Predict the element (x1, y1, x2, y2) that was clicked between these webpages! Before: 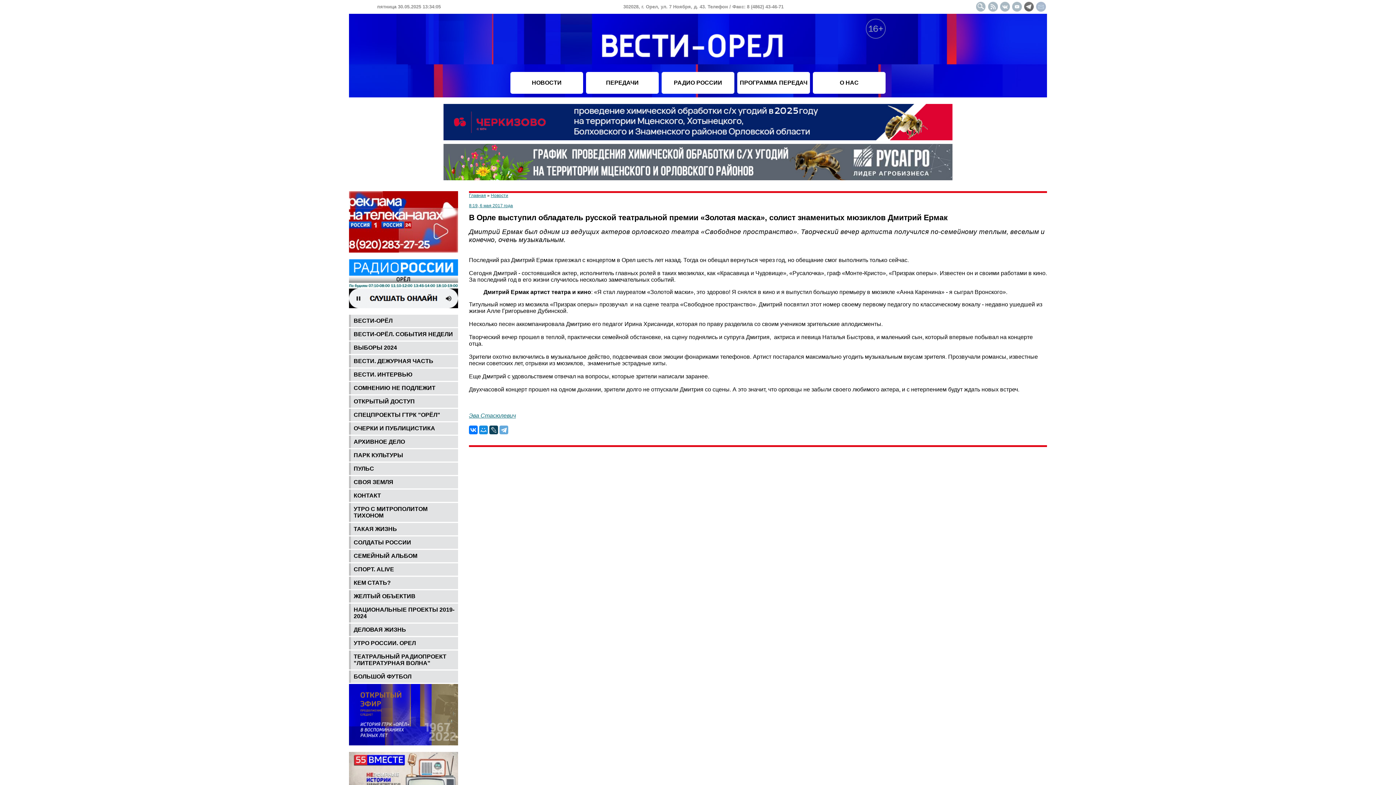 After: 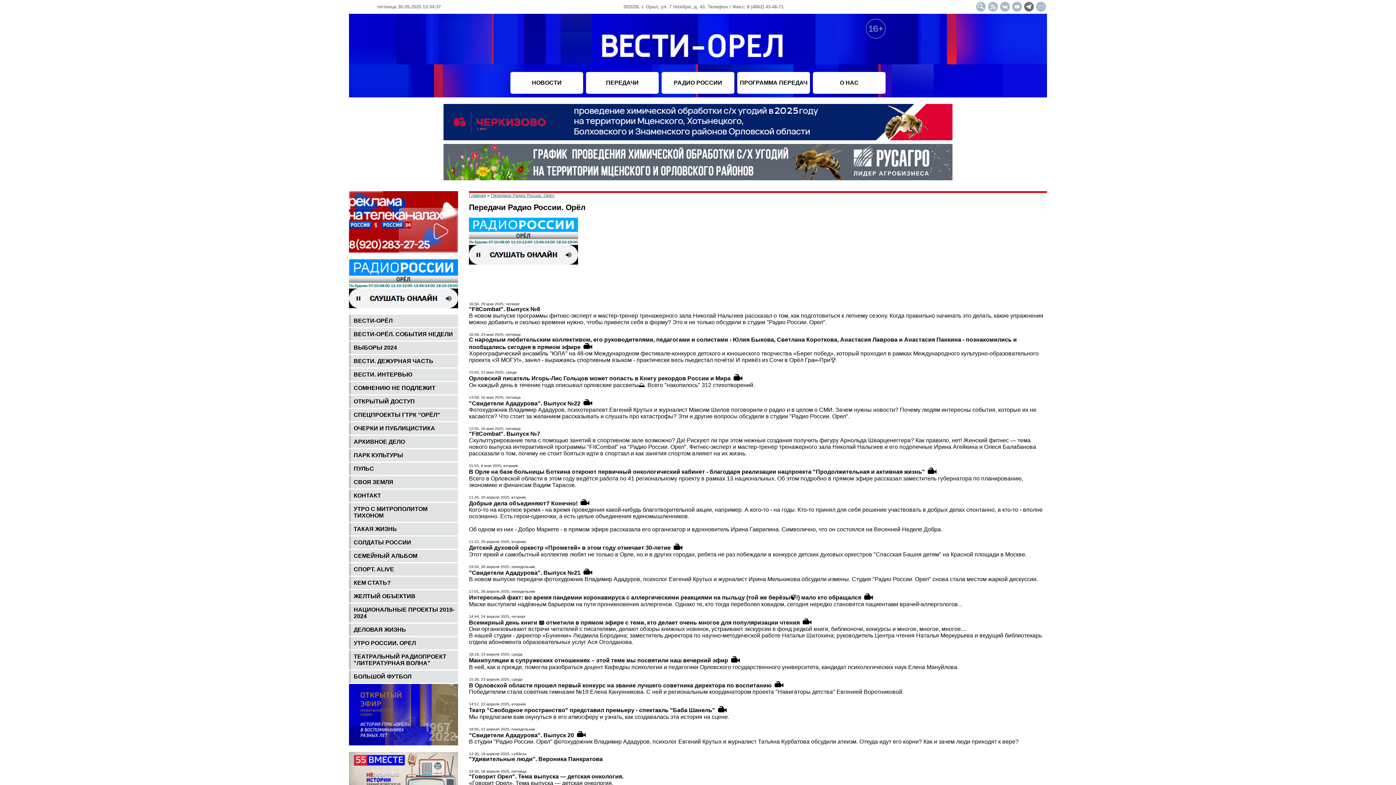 Action: label: РАДИО РОССИИ bbox: (674, 79, 722, 85)